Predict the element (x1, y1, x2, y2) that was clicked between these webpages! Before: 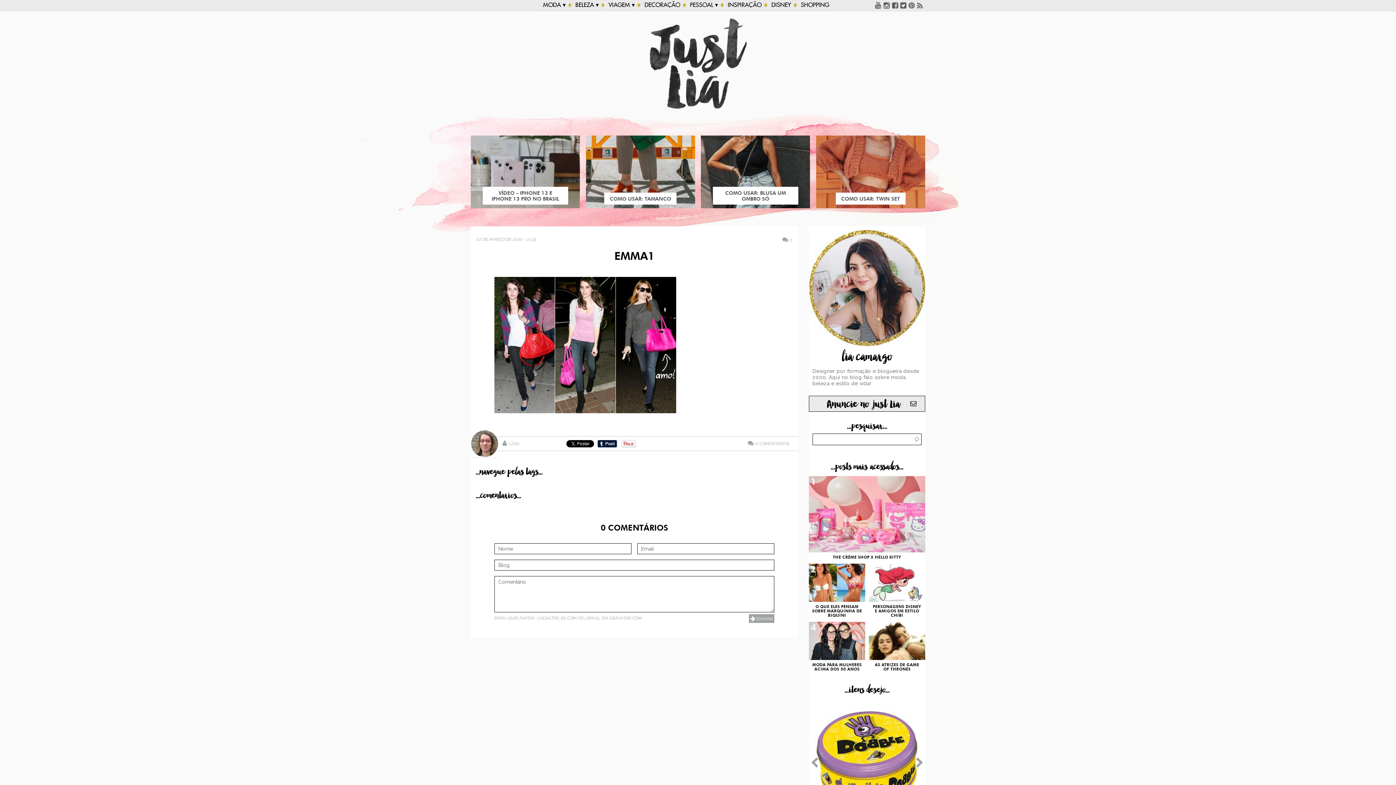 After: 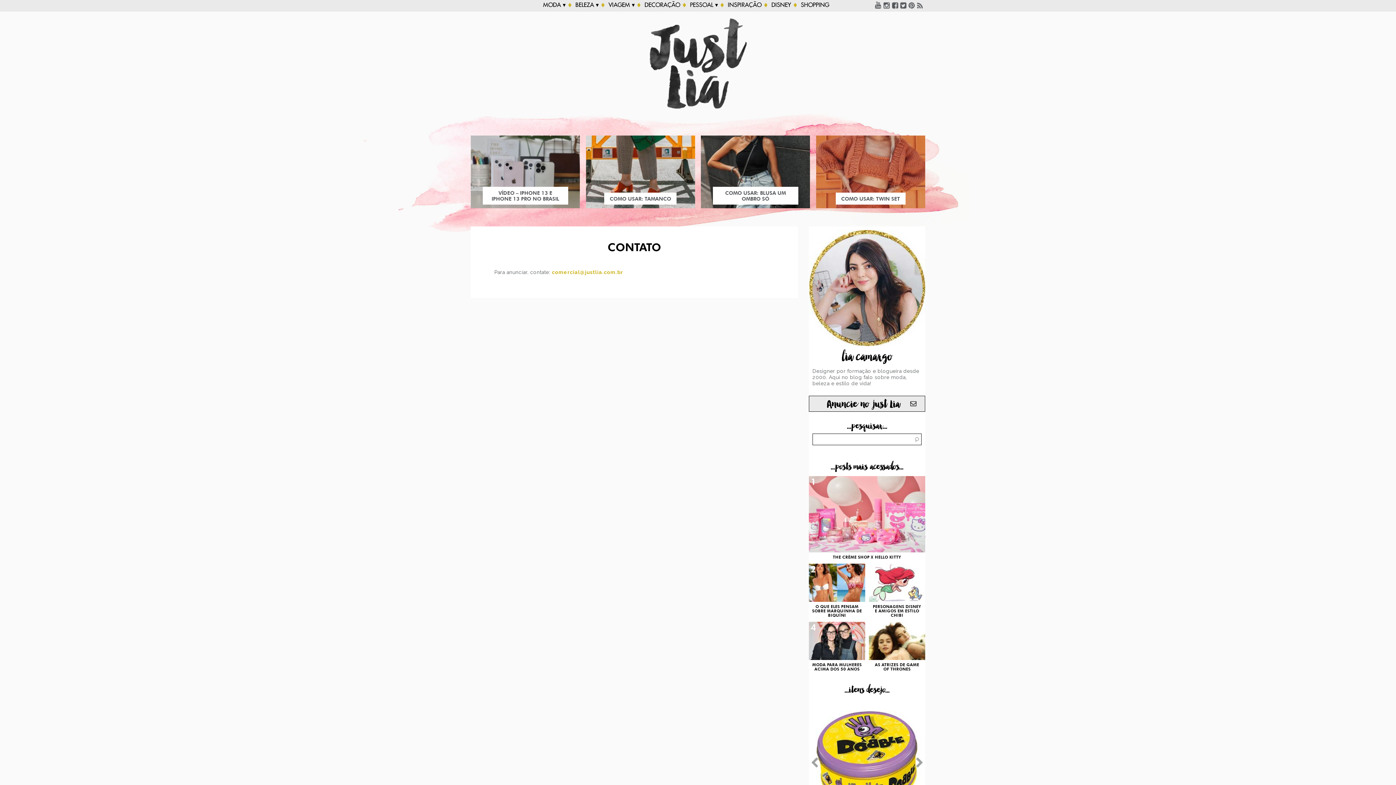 Action: label: Anuncie no just Lia bbox: (809, 396, 925, 412)